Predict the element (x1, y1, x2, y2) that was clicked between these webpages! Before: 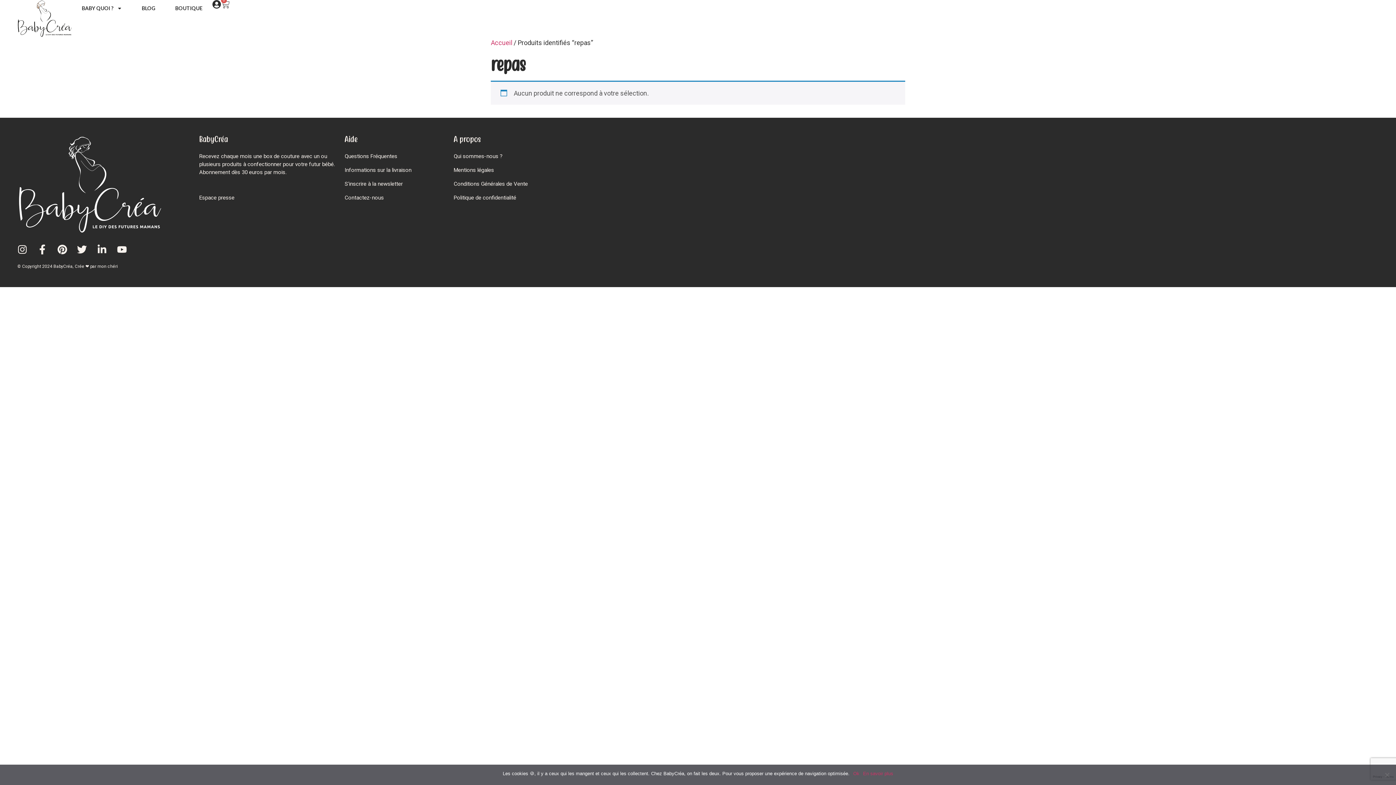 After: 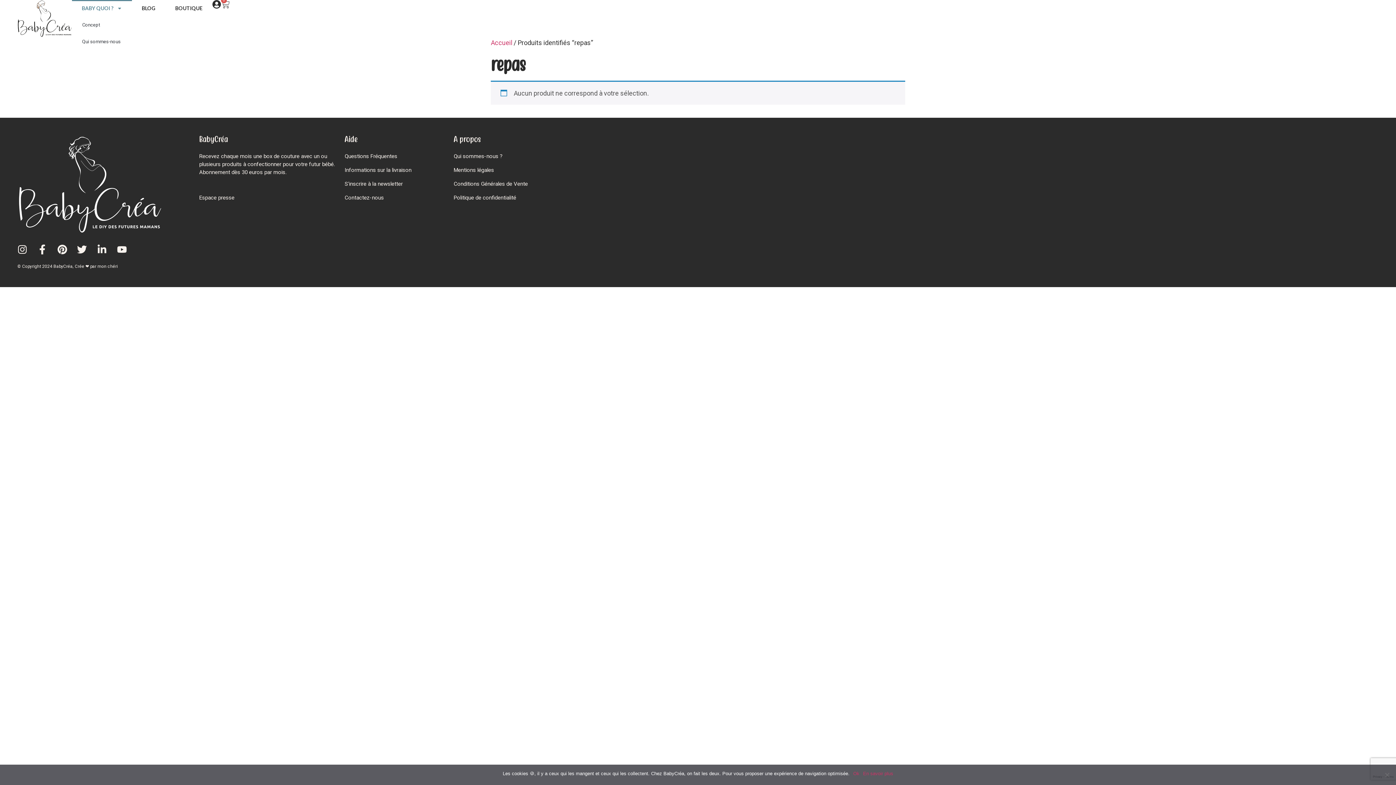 Action: bbox: (72, 0, 132, 16) label: BABY QUOI ?